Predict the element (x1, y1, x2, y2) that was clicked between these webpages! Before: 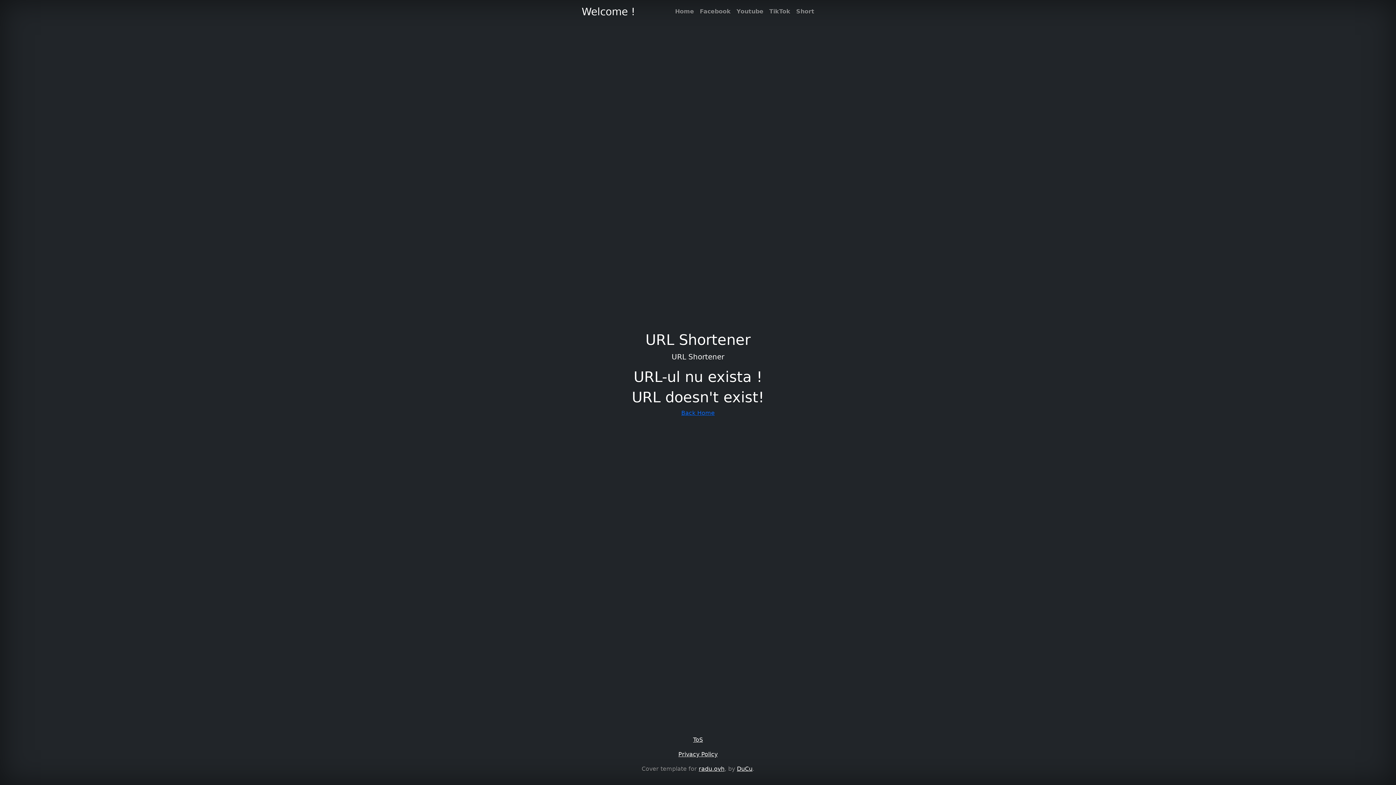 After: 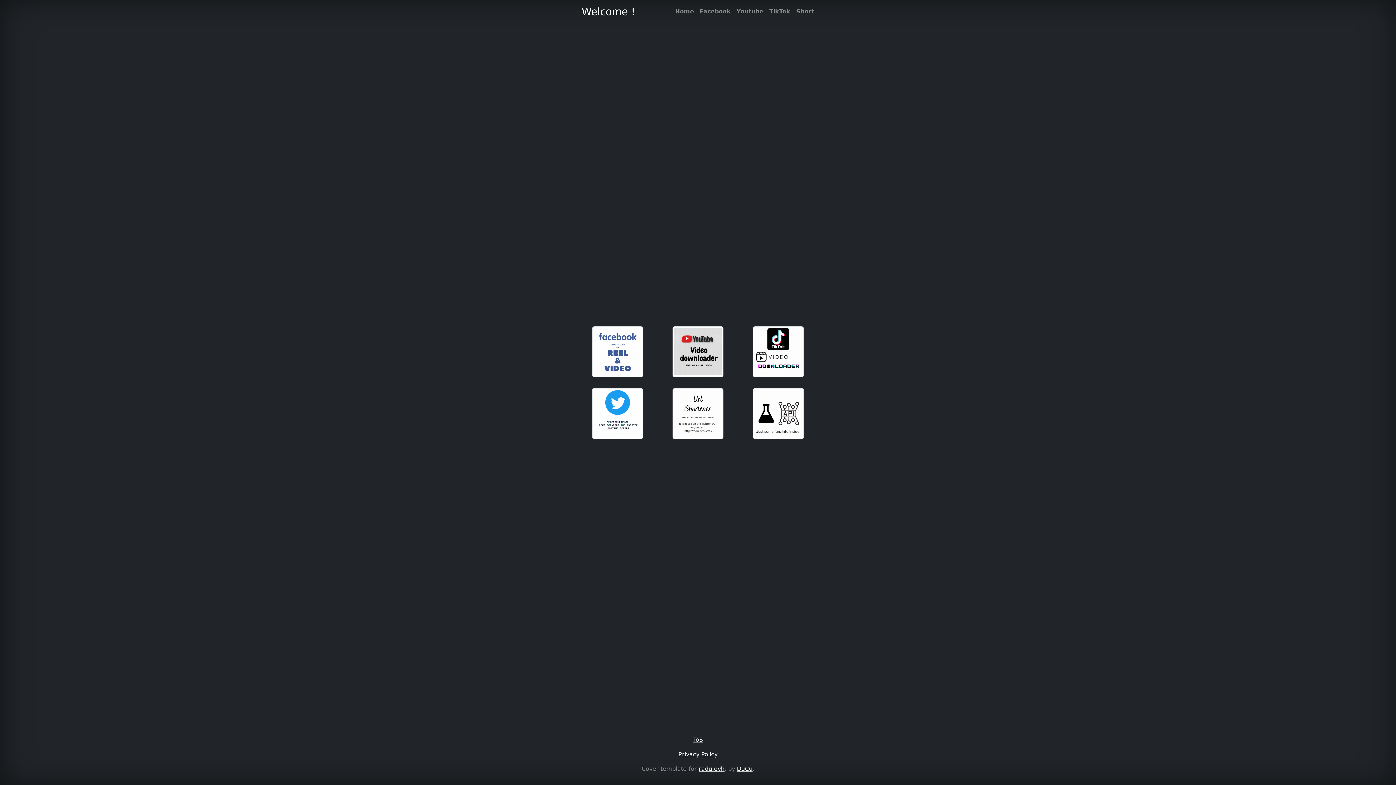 Action: label: radu.ovh bbox: (698, 765, 724, 772)